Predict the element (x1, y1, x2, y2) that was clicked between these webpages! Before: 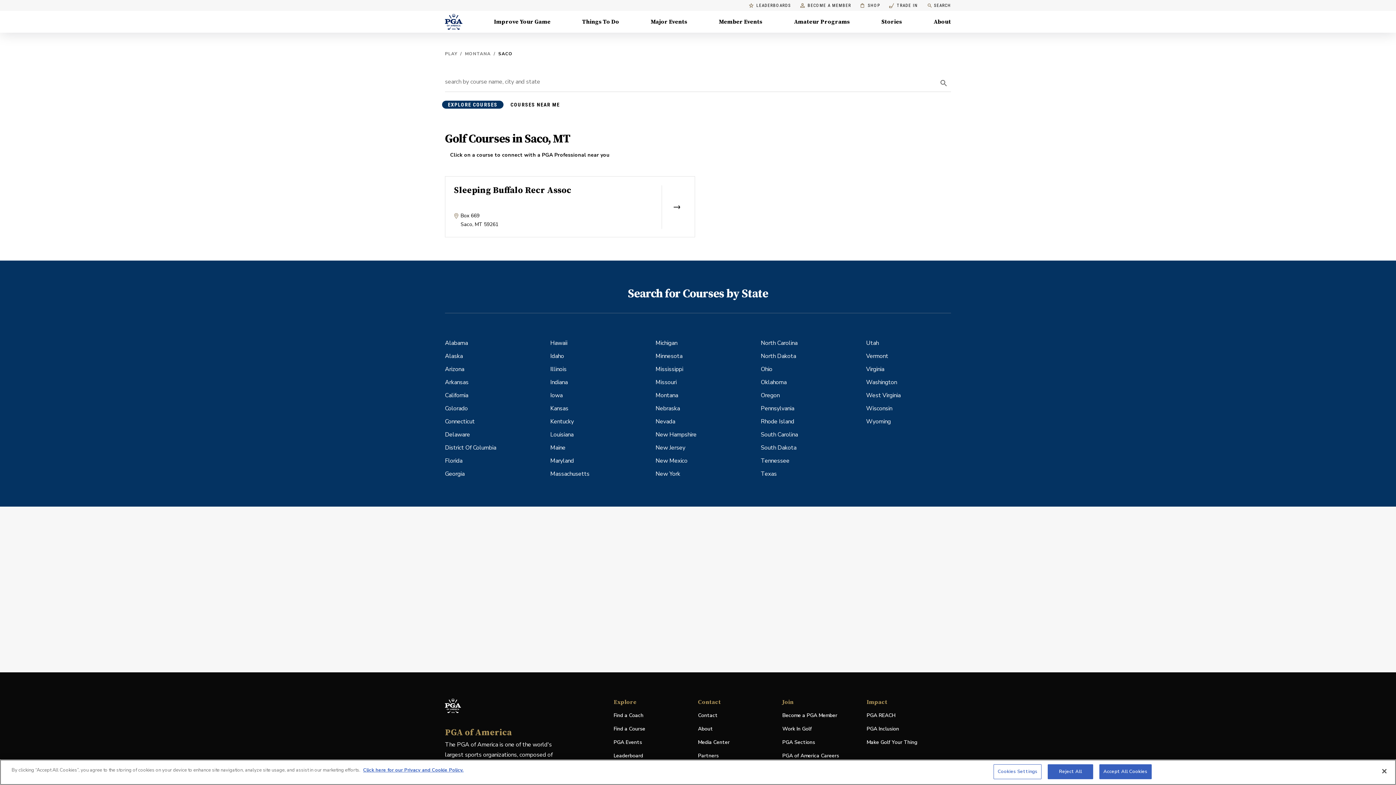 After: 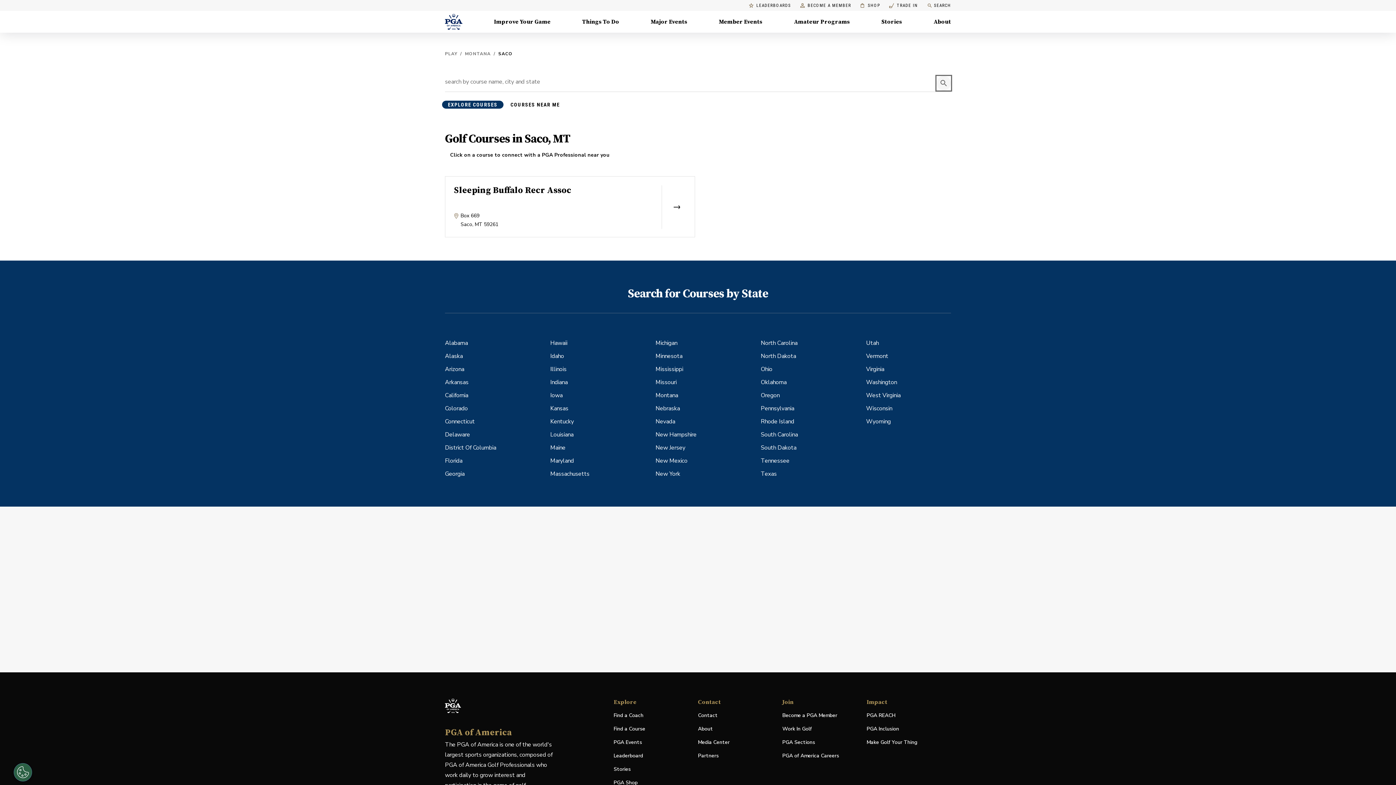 Action: label: search bbox: (936, 76, 951, 90)